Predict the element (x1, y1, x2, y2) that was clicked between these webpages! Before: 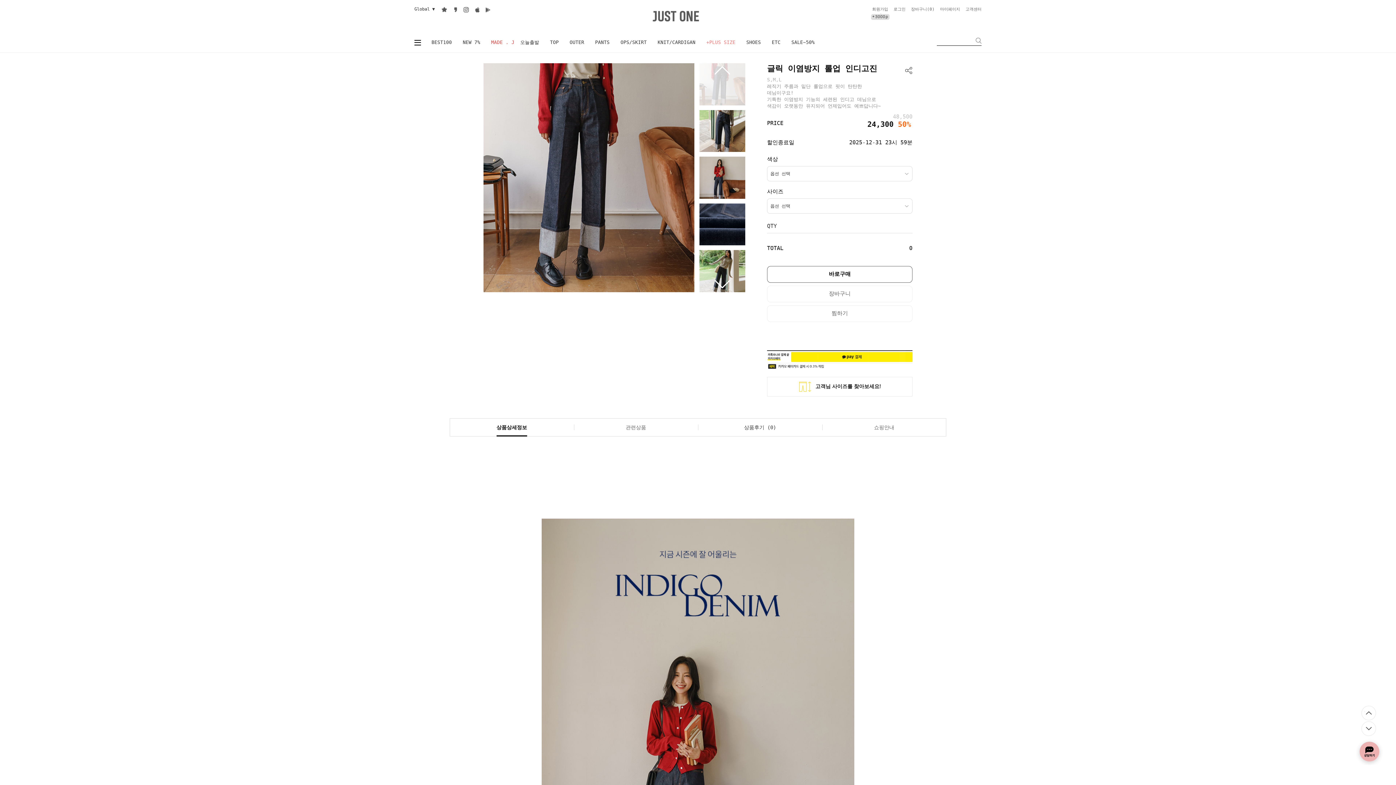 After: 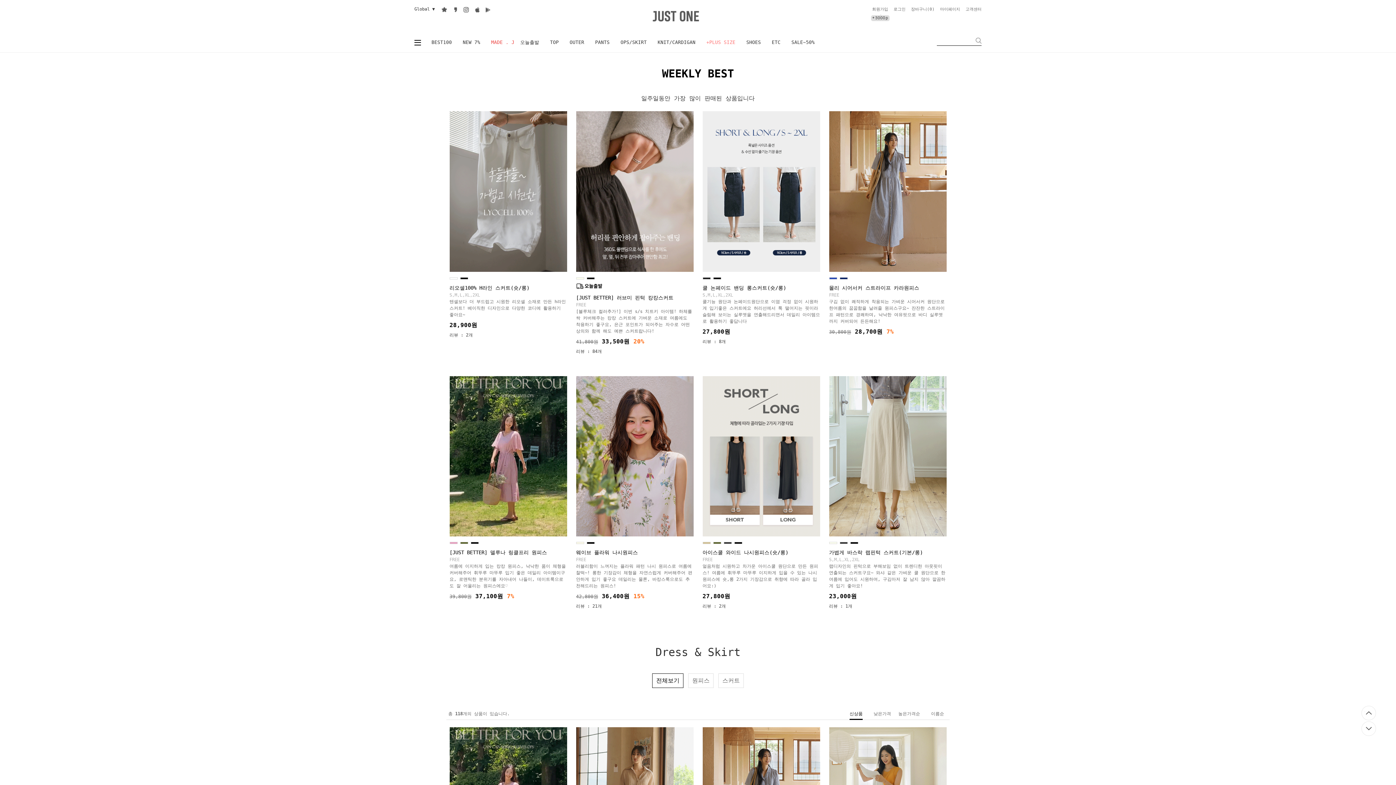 Action: bbox: (615, 32, 652, 52) label: OPS/SKIRT